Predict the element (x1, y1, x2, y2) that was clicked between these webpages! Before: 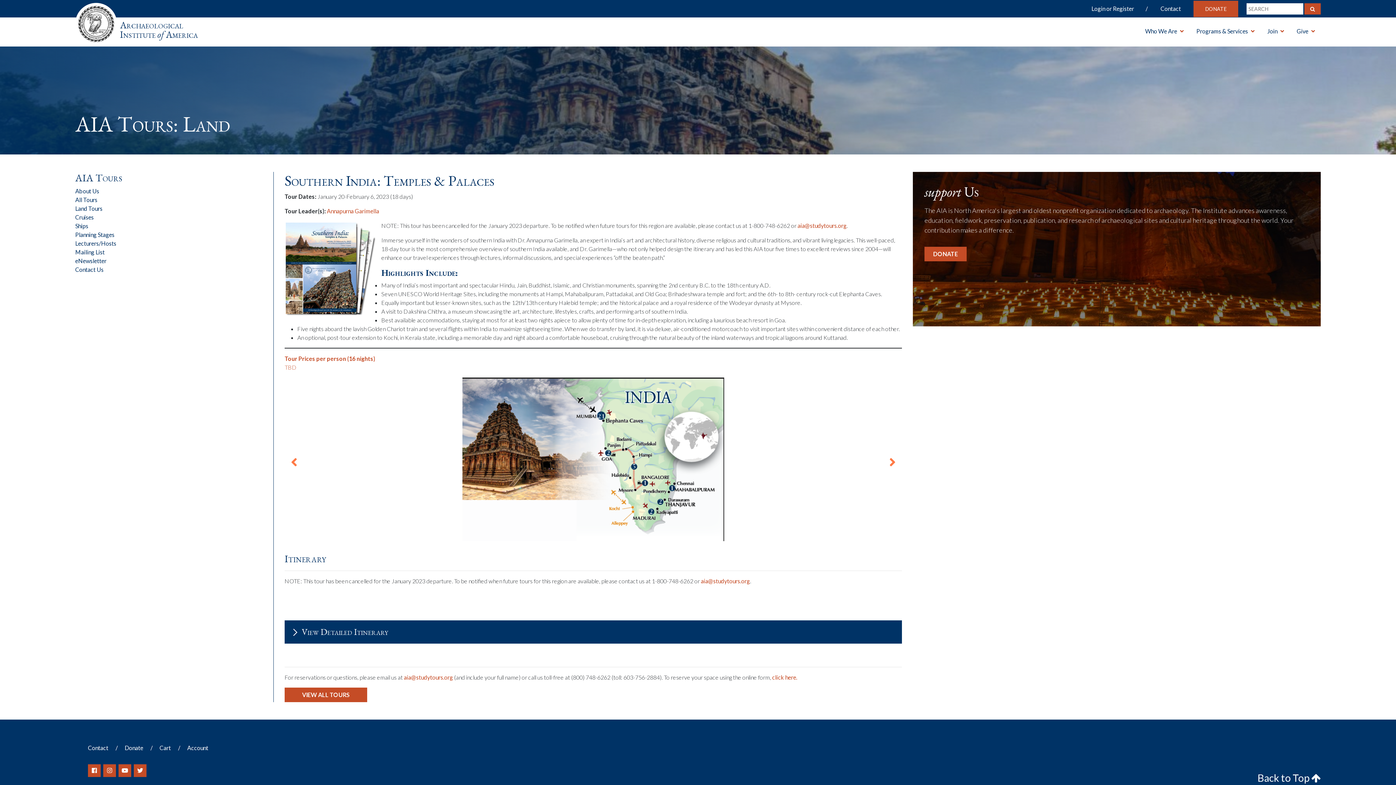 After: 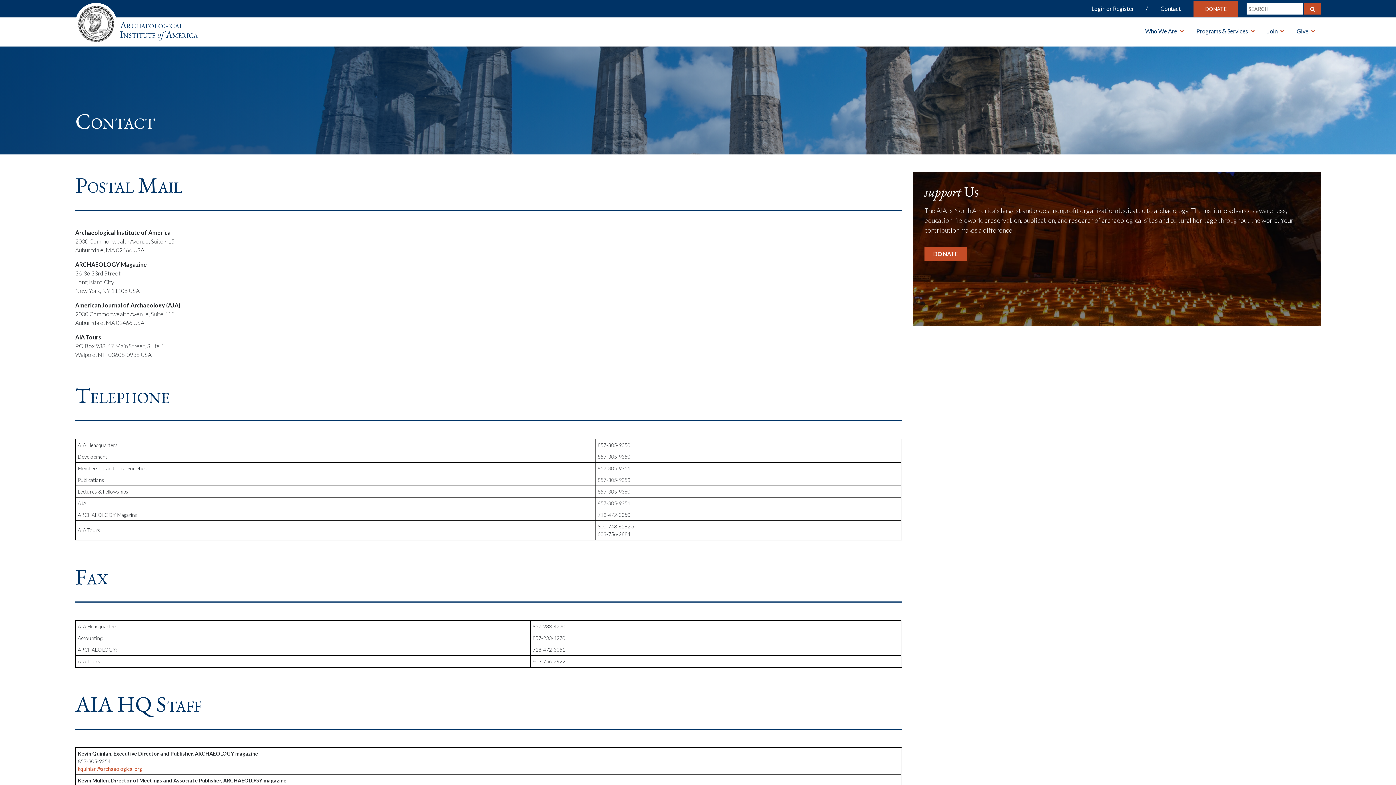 Action: bbox: (88, 744, 117, 751) label: Contact